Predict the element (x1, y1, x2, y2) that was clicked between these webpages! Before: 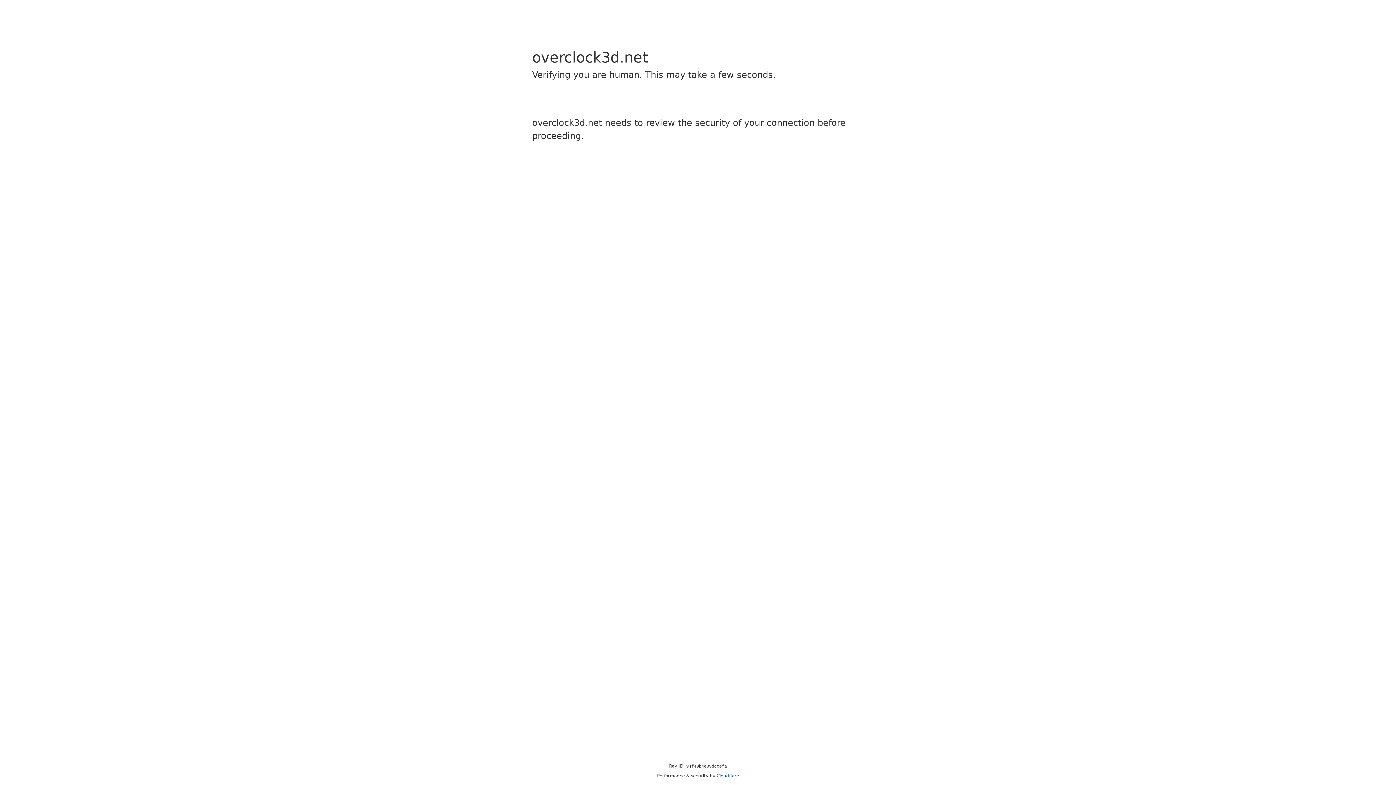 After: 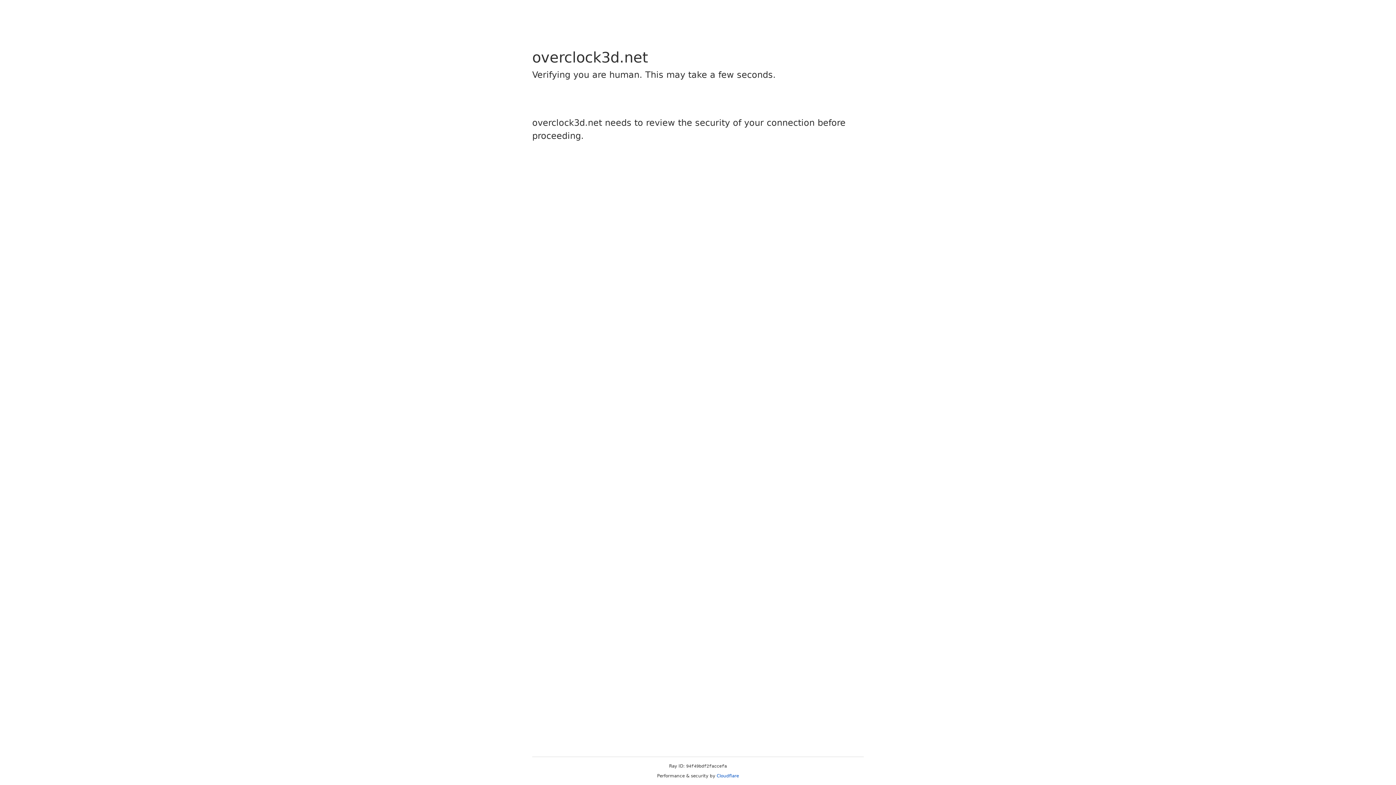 Action: label: Cloudflare bbox: (716, 773, 739, 778)